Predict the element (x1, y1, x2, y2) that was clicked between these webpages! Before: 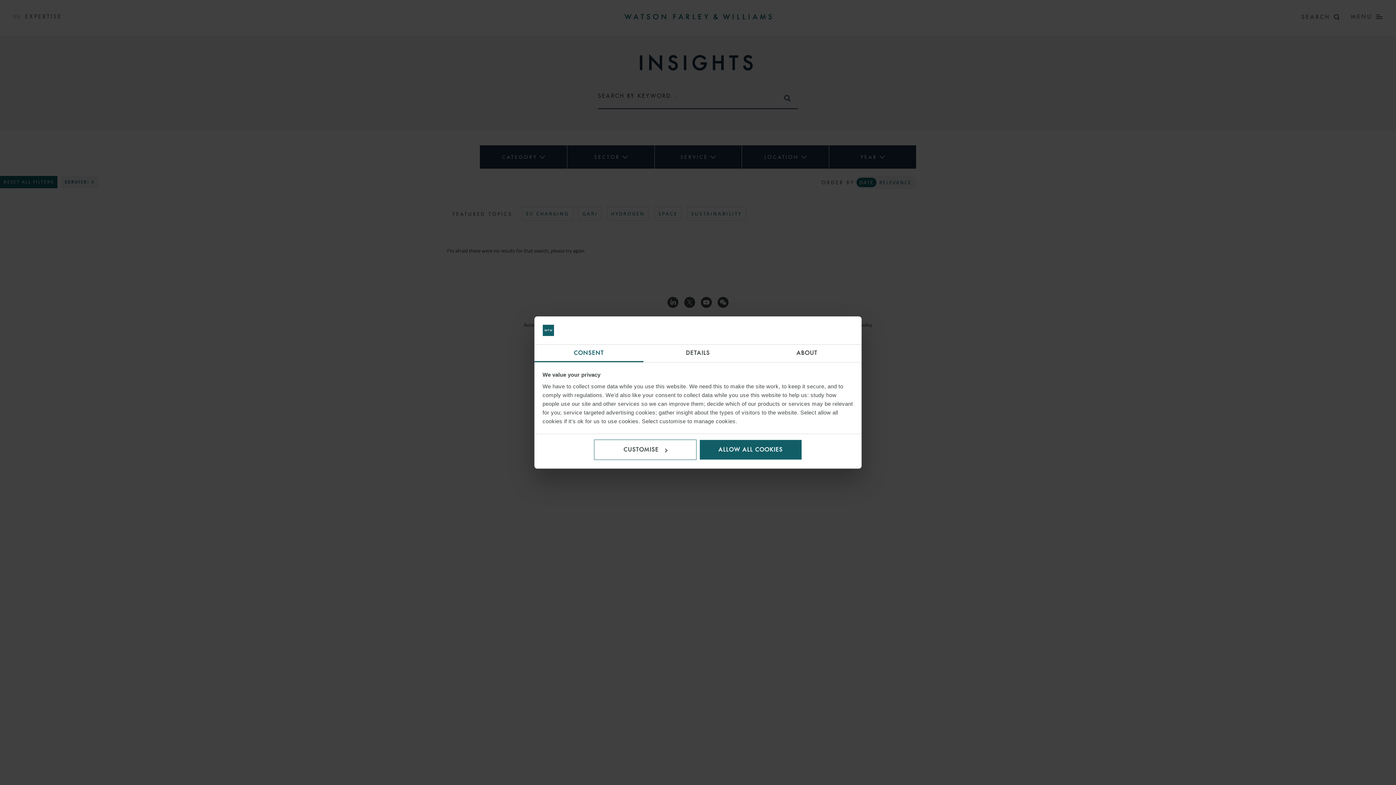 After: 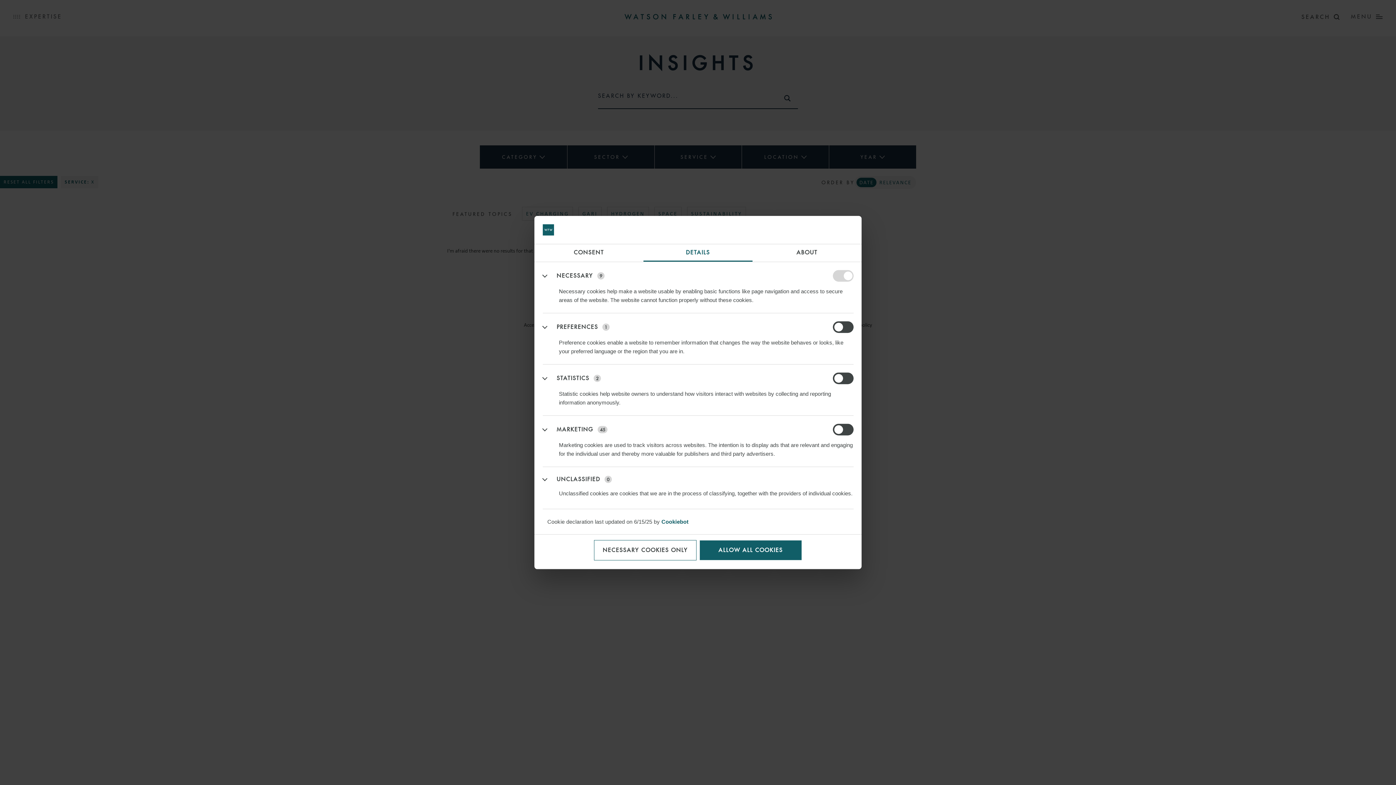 Action: label: CUSTOMISE bbox: (594, 439, 696, 460)